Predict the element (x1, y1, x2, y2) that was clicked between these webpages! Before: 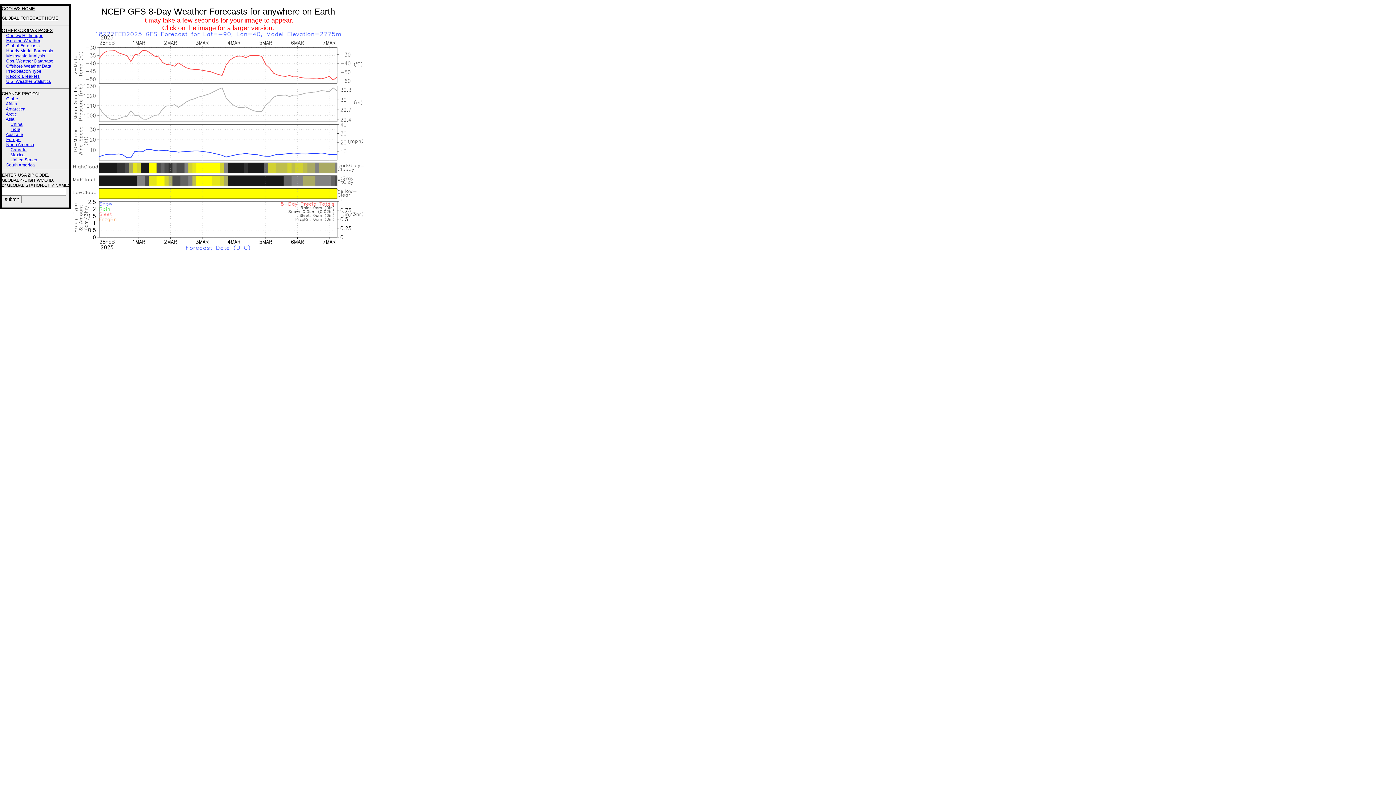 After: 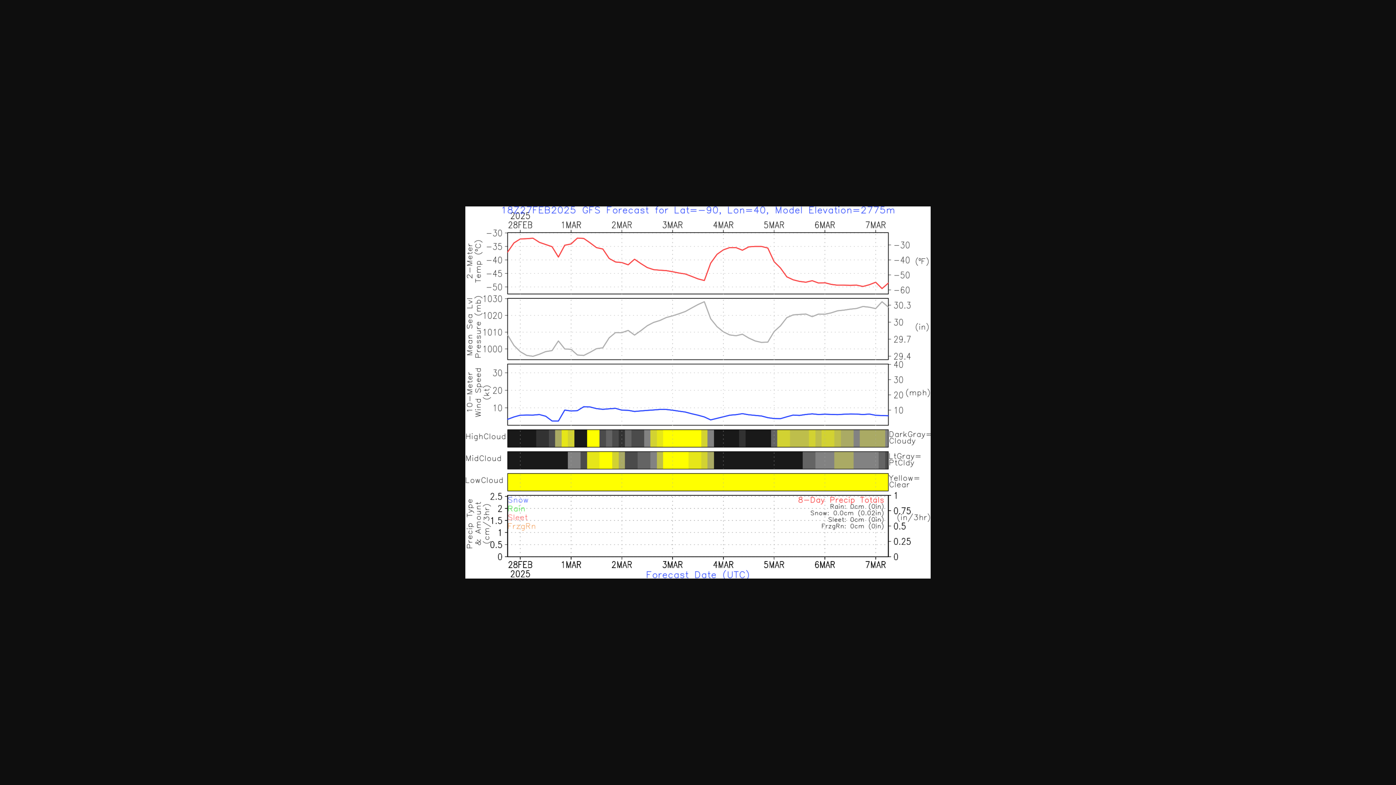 Action: bbox: (72, 244, 363, 251)